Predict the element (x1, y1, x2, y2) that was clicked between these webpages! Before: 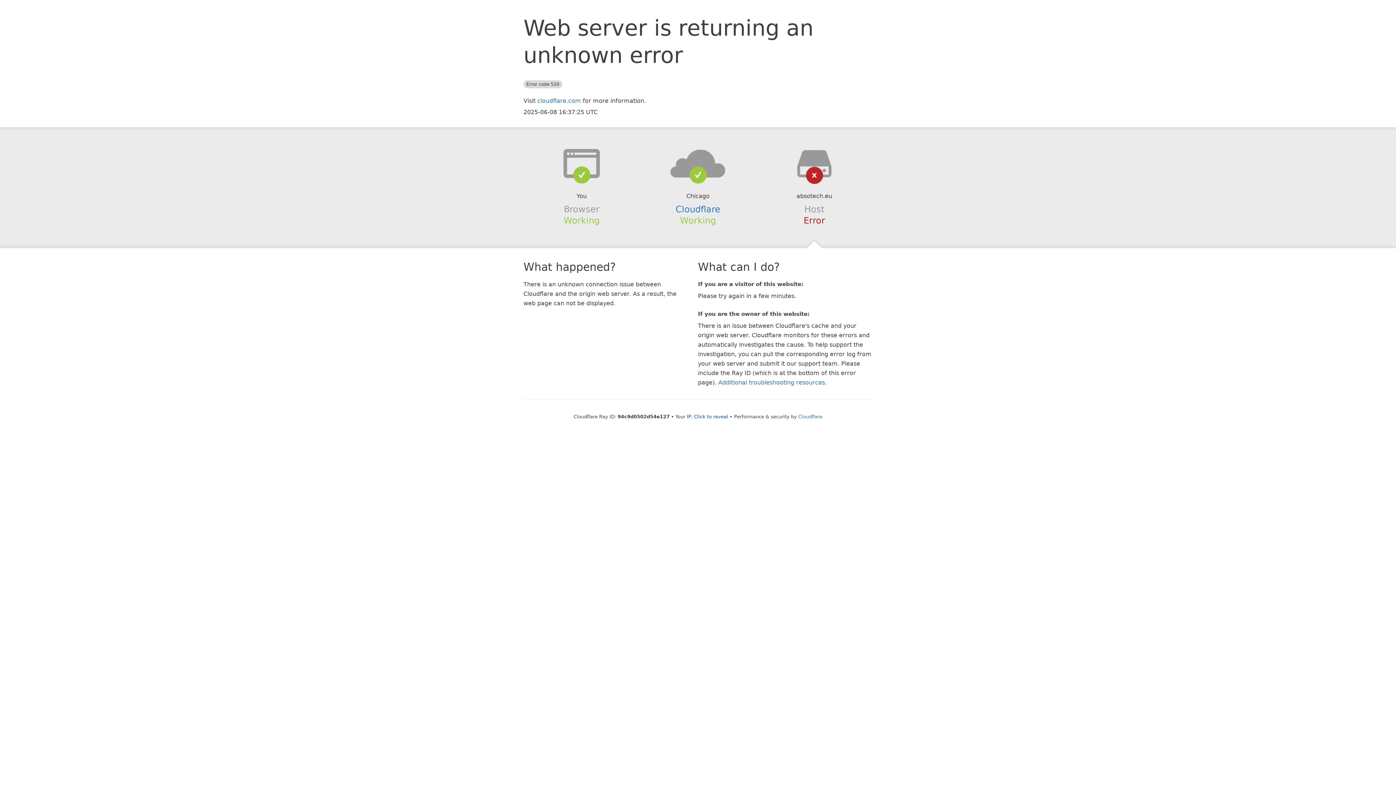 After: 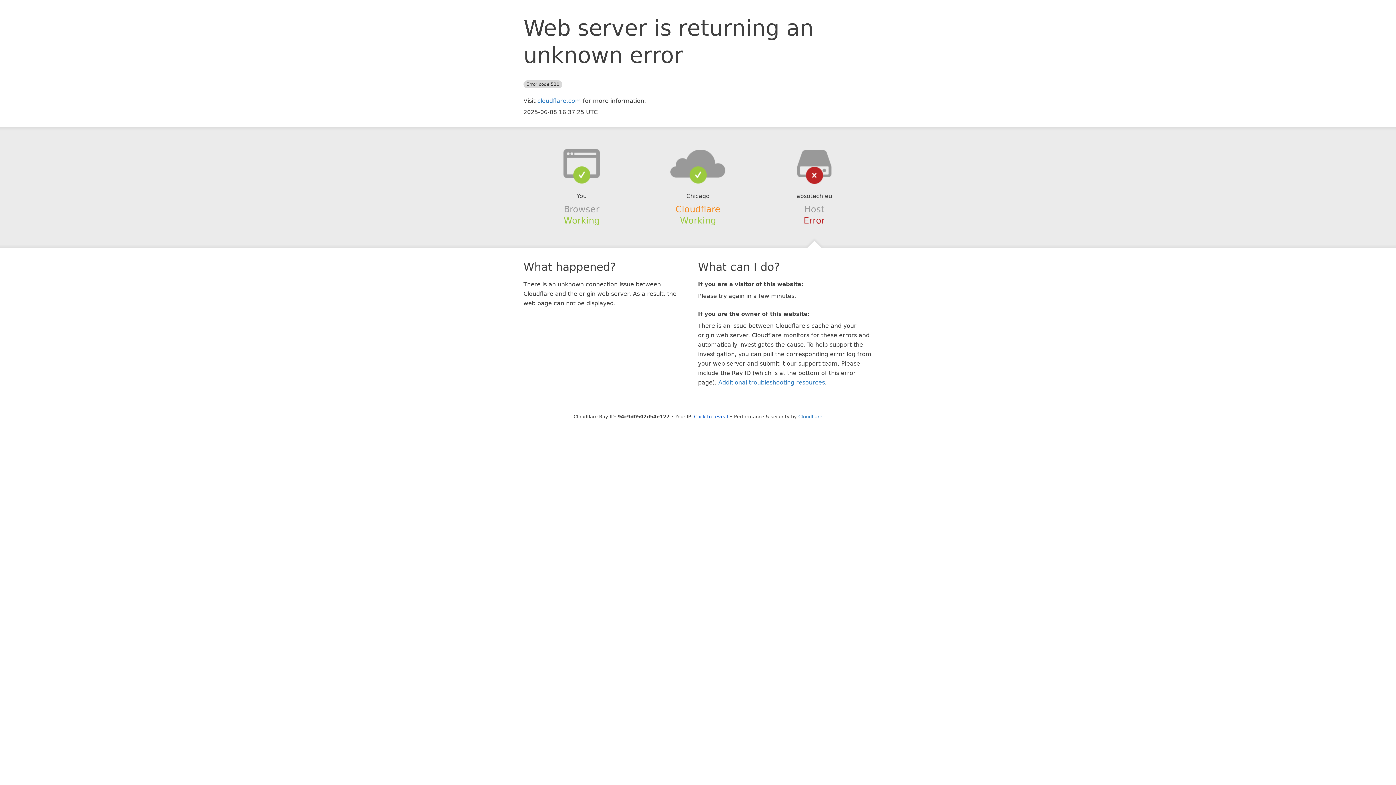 Action: label: Cloudflare bbox: (675, 204, 720, 214)